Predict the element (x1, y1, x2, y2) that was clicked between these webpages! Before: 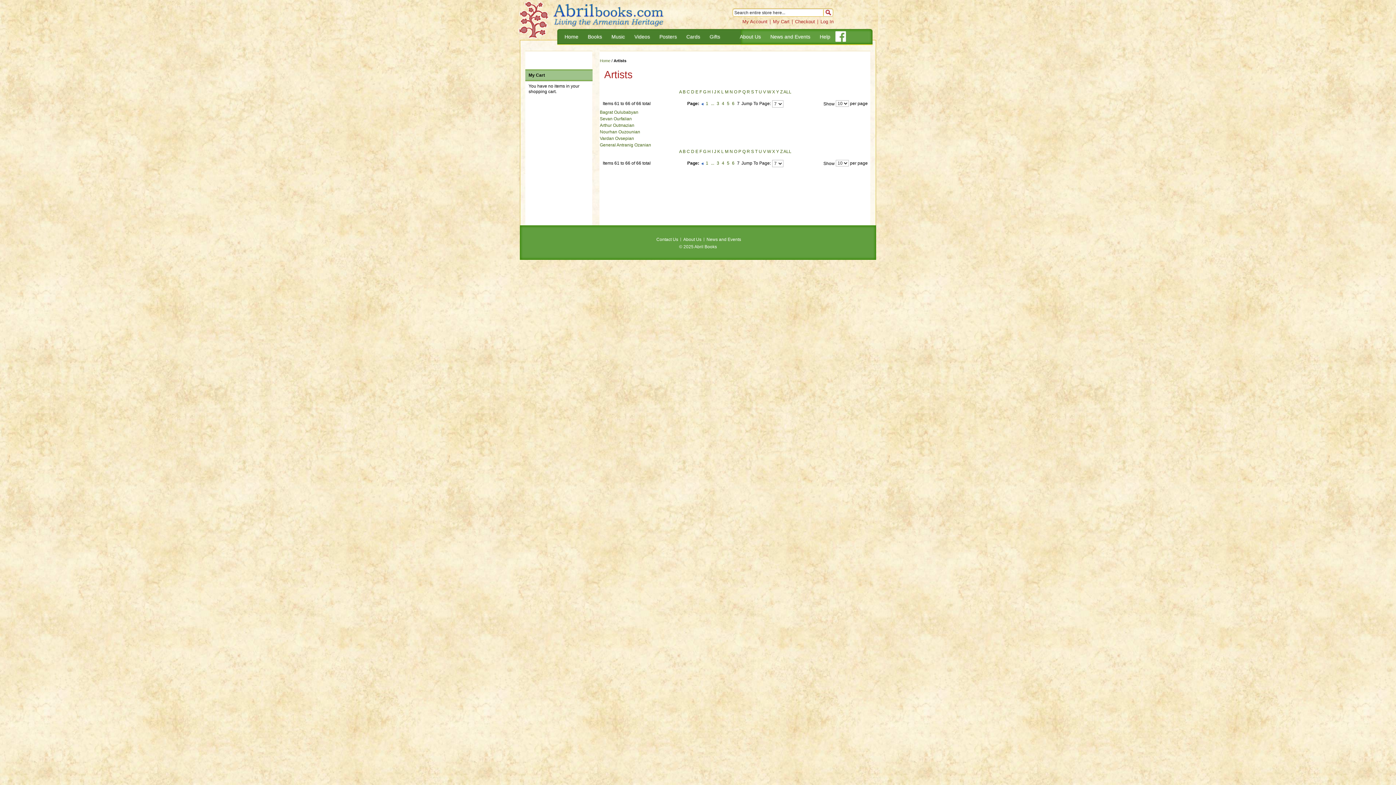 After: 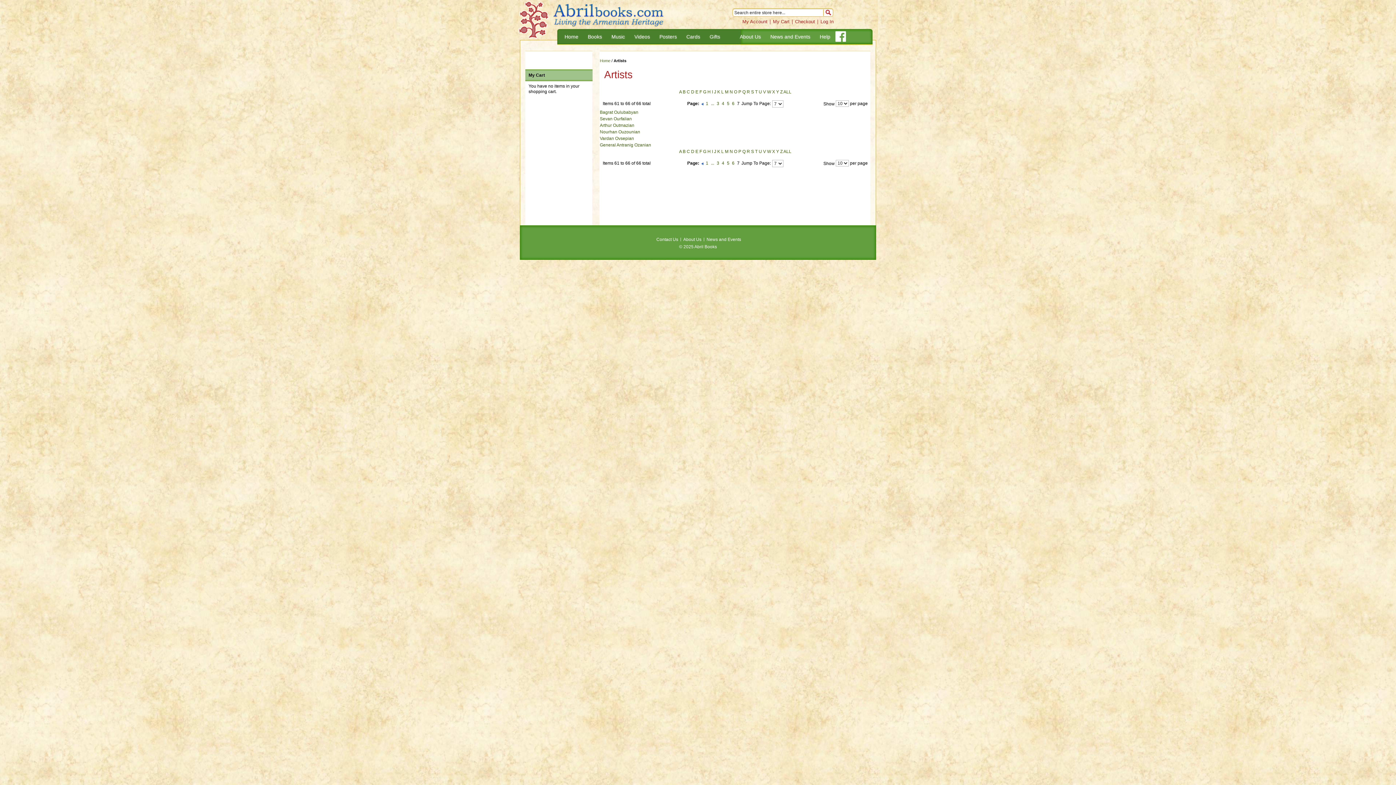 Action: label: Facebook bbox: (835, 30, 850, 42)